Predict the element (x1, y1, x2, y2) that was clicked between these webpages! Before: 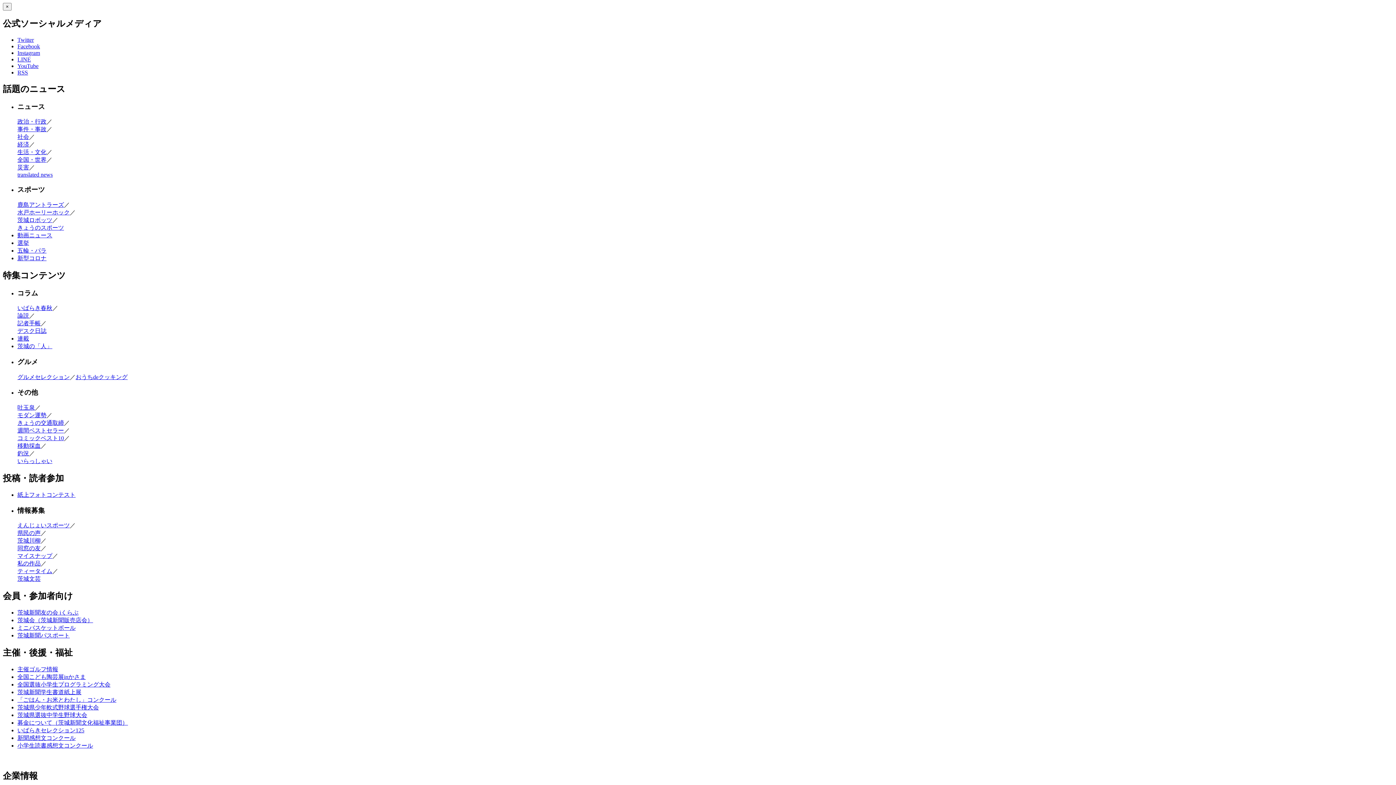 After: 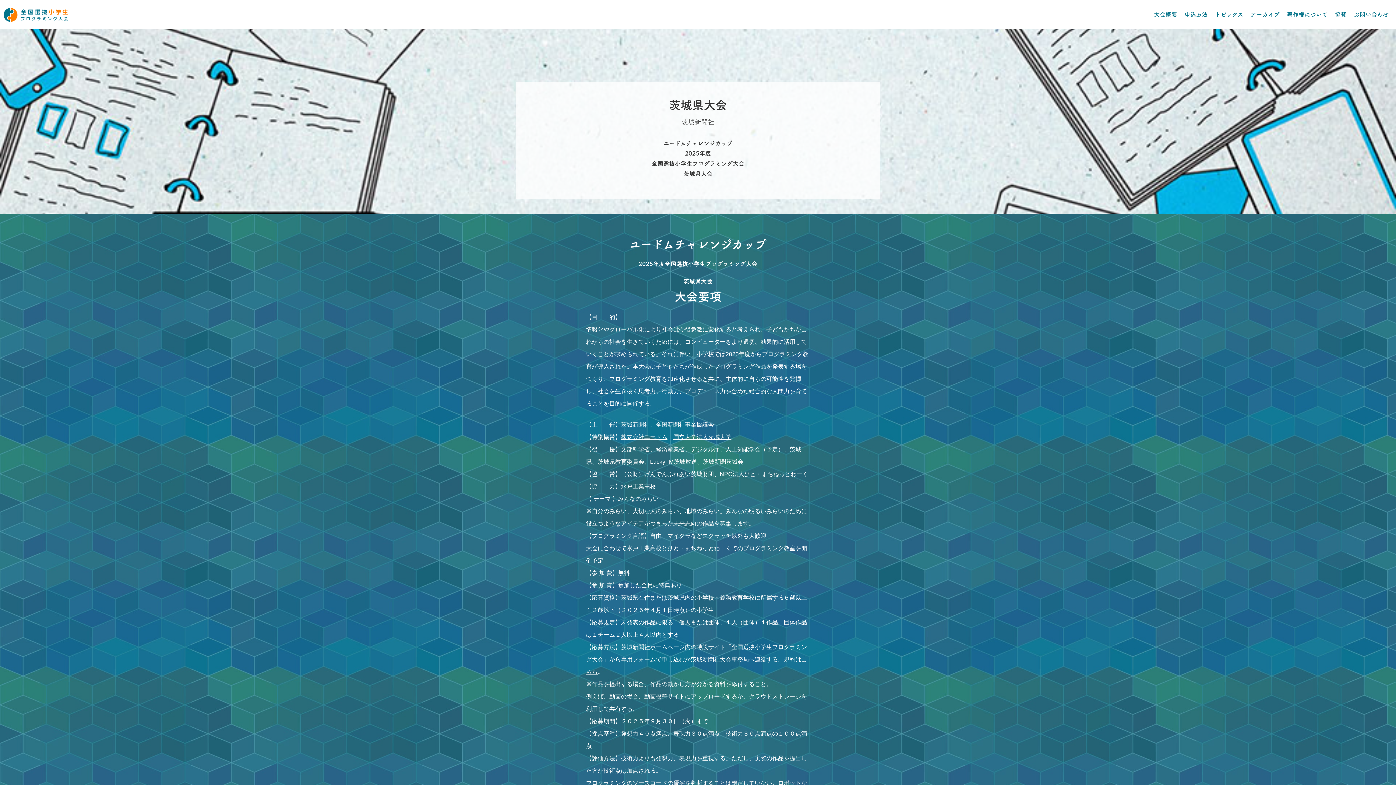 Action: label: 全国選抜小学生プログラミング大会 bbox: (17, 681, 110, 688)